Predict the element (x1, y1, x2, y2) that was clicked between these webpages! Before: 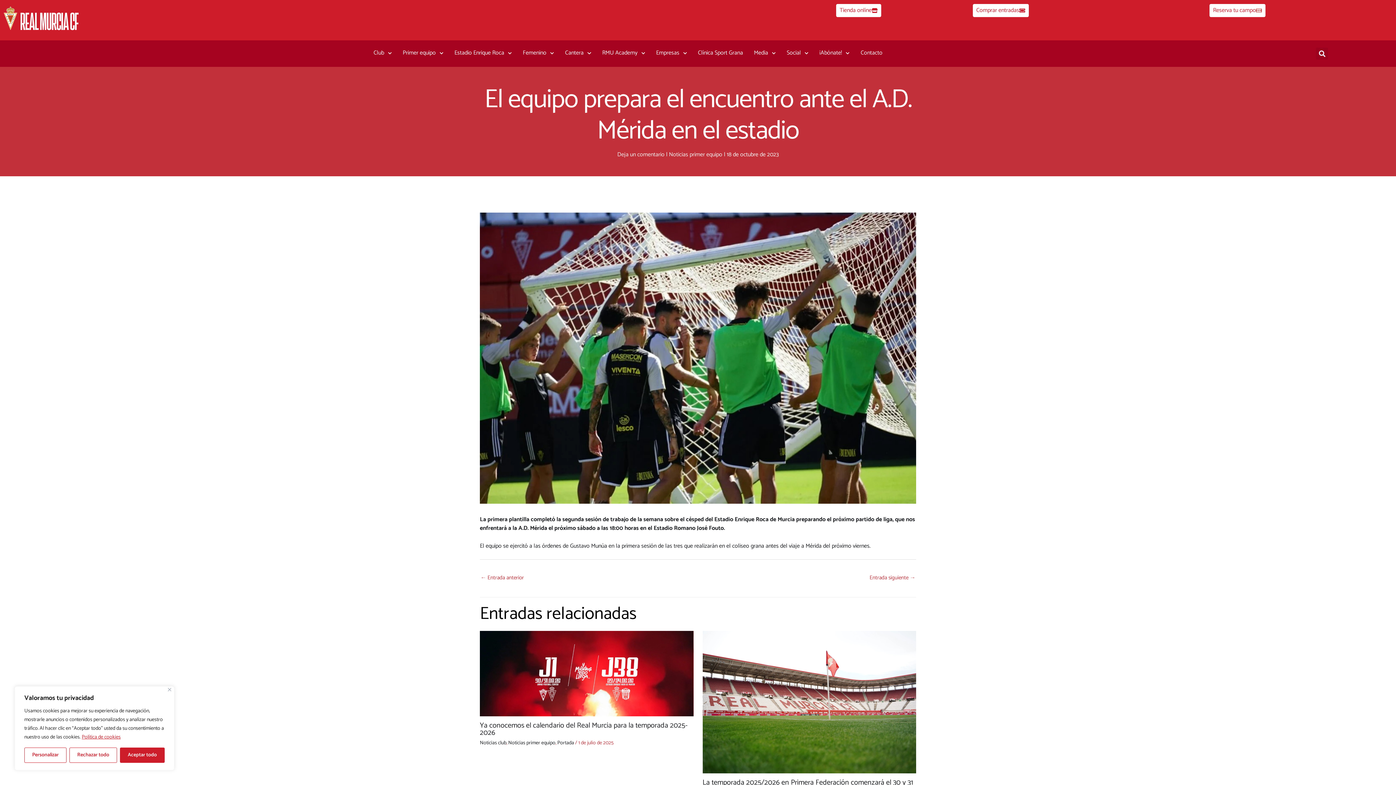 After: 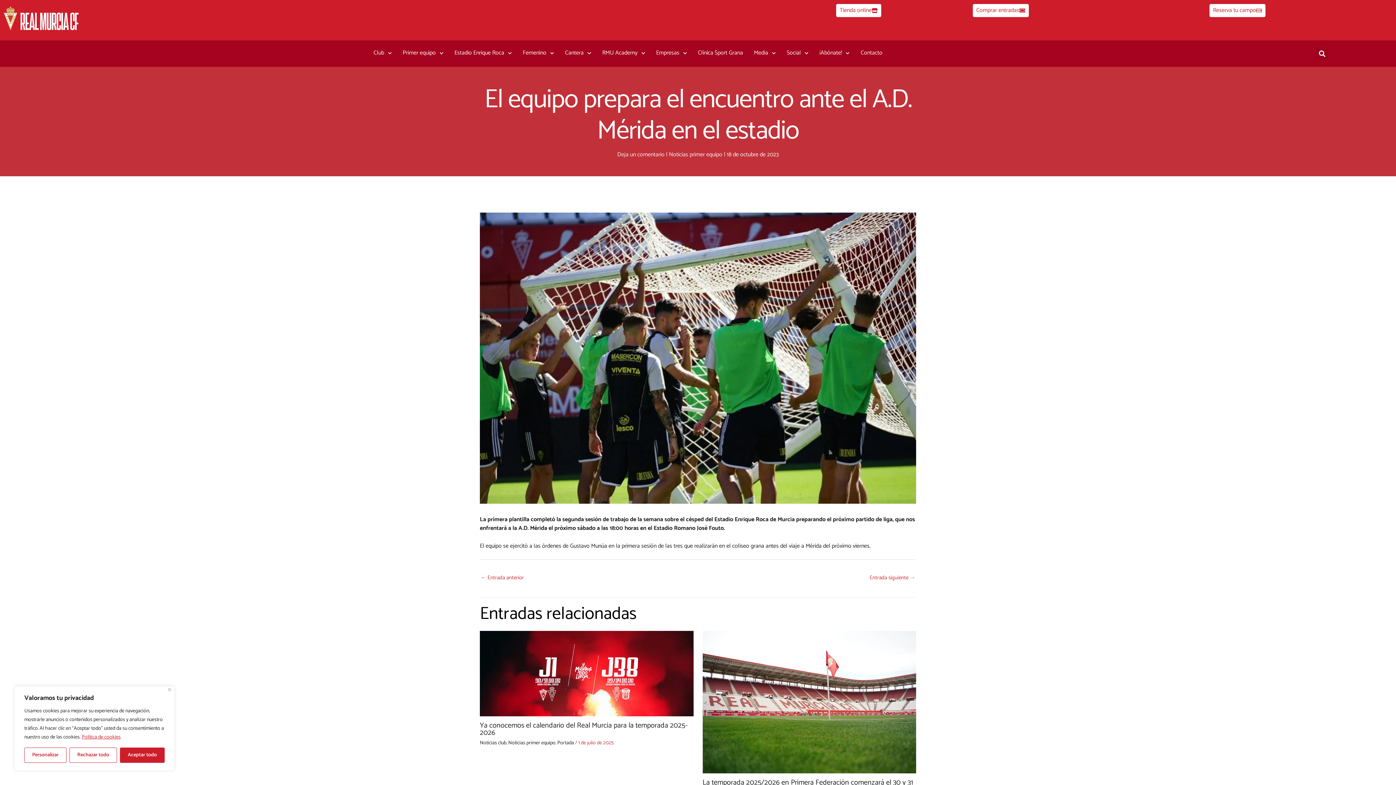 Action: label: Política de cookies bbox: (81, 733, 121, 742)